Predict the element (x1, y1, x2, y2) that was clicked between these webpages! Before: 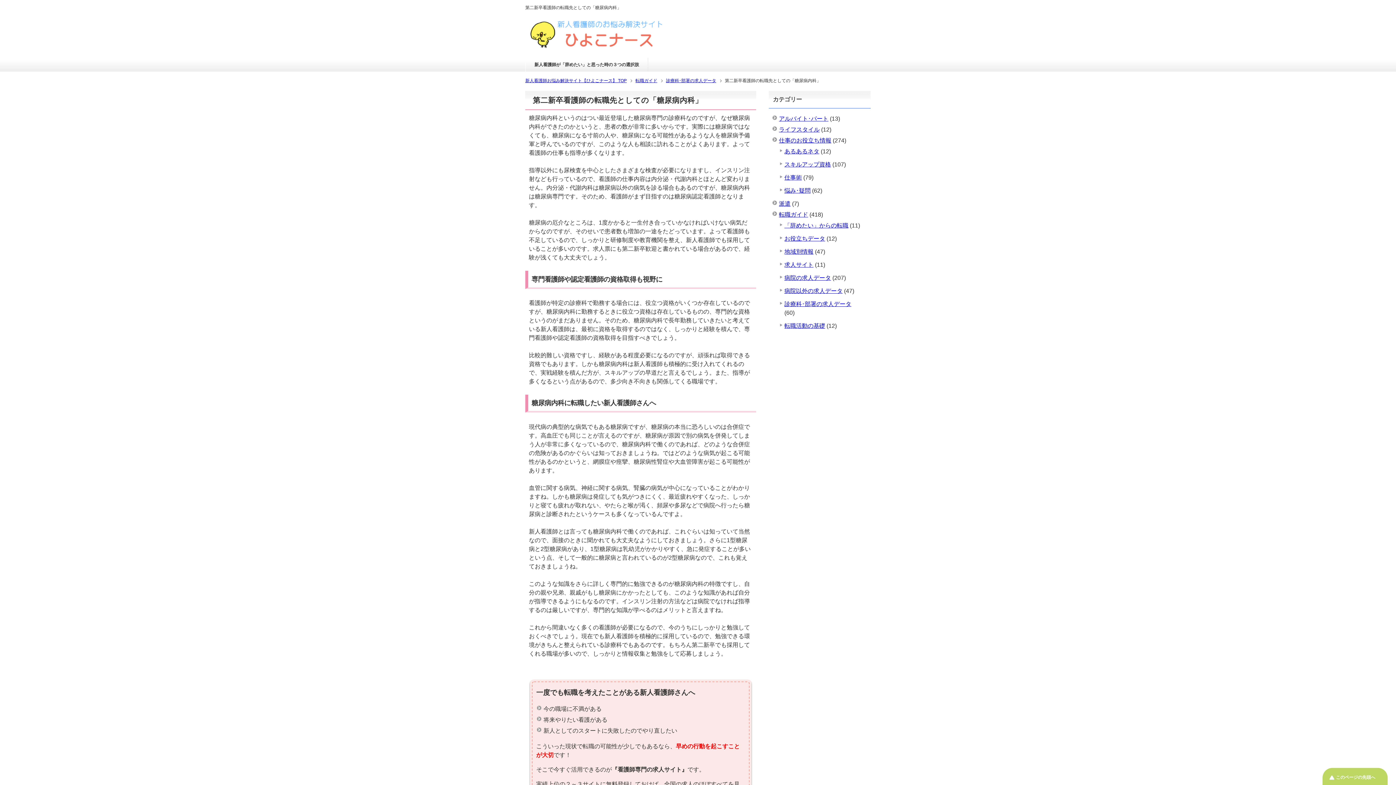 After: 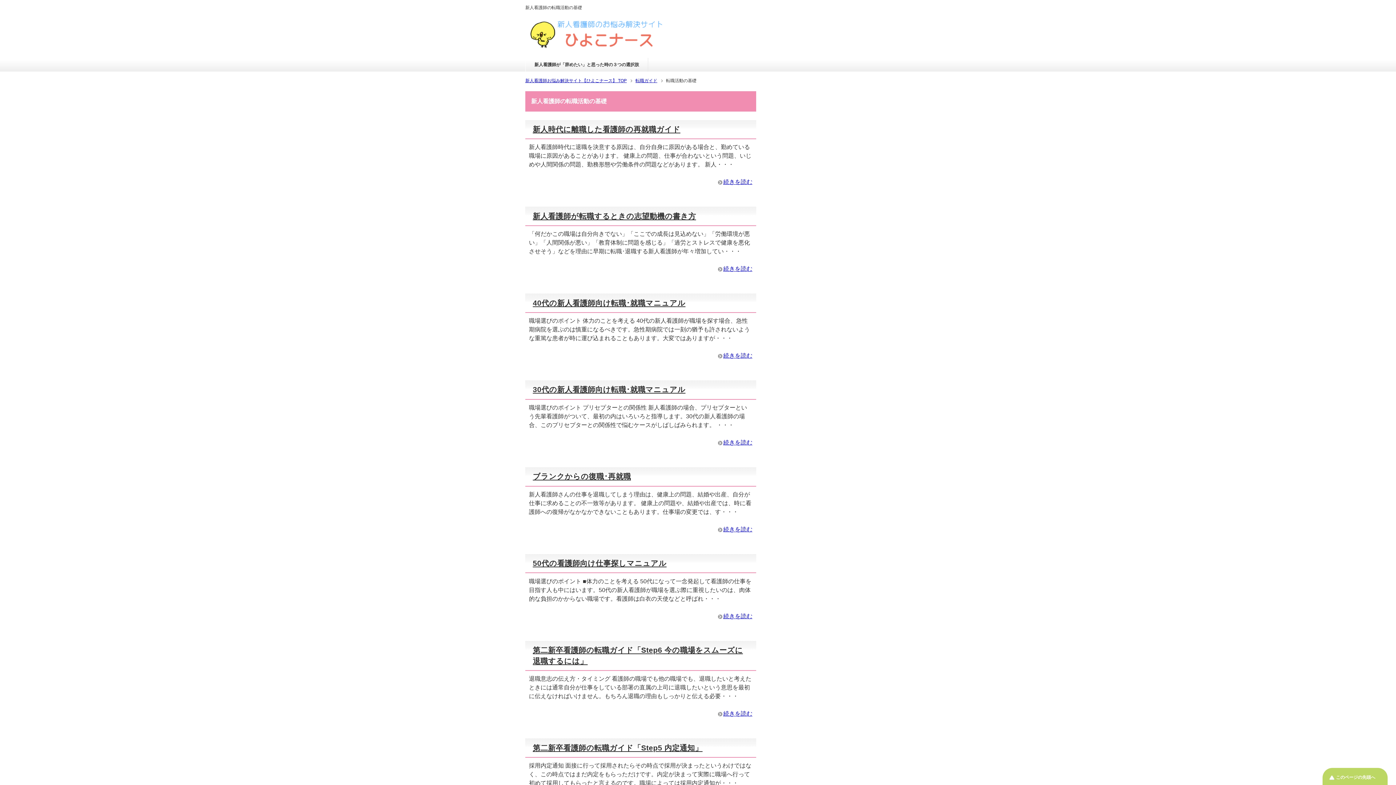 Action: label: 転職活動の基礎 bbox: (784, 322, 825, 329)